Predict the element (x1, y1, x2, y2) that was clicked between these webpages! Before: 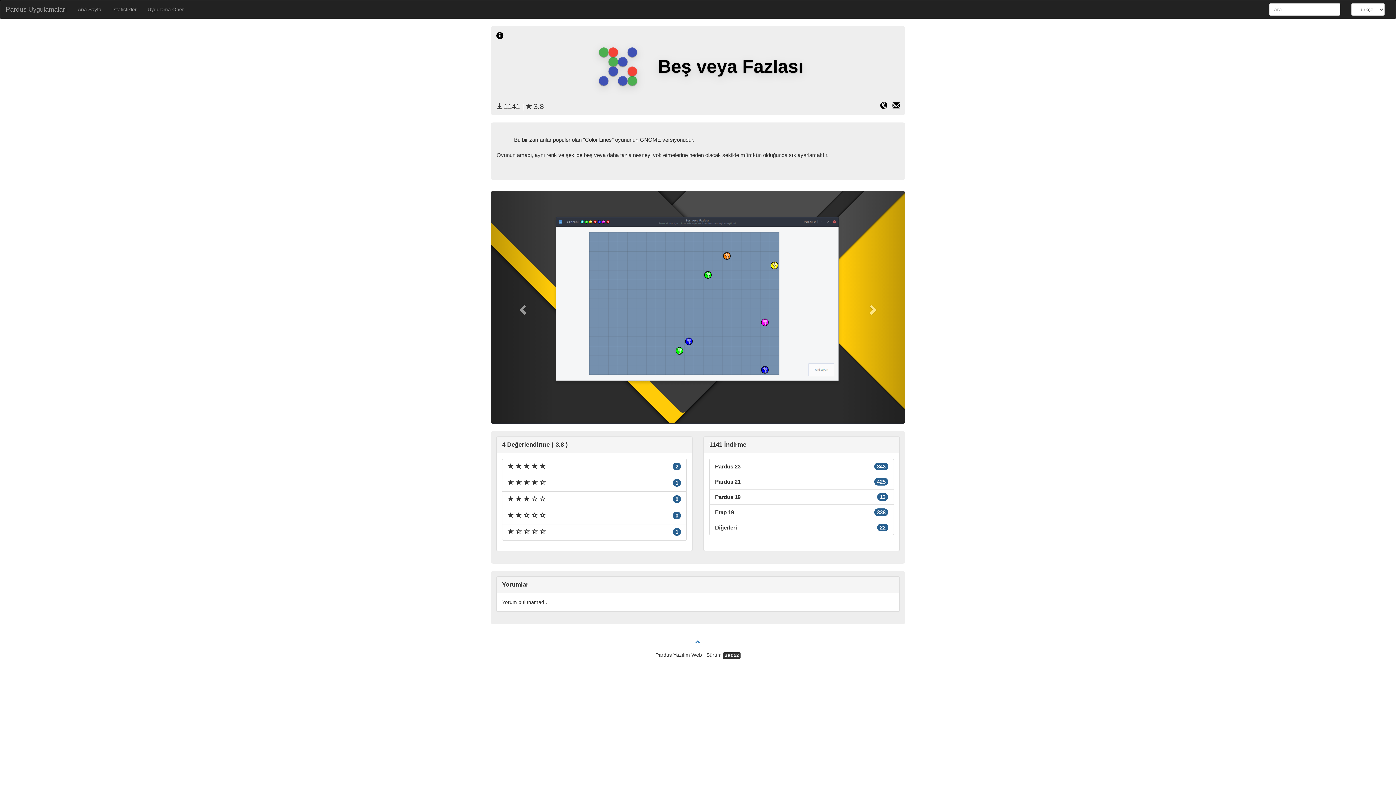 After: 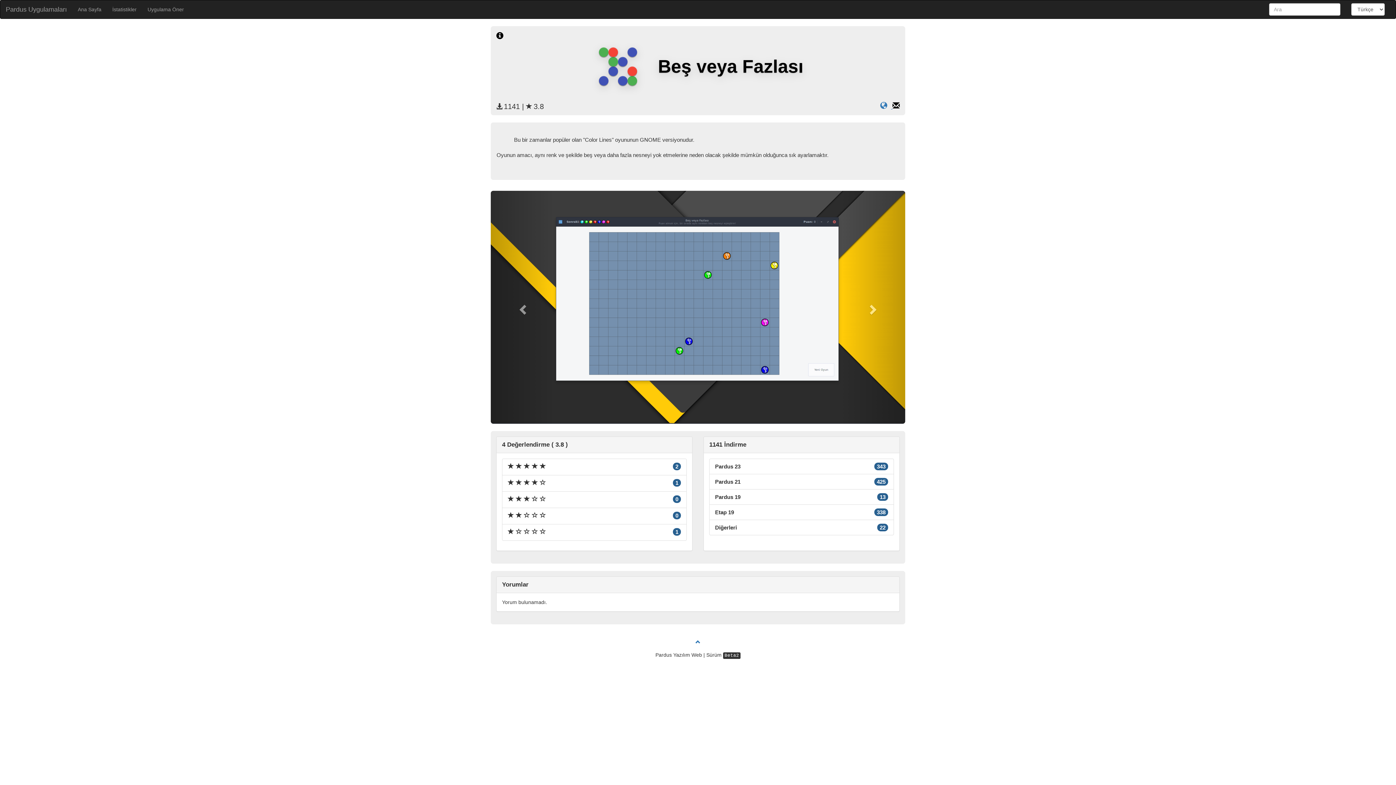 Action: bbox: (880, 104, 892, 109) label:  